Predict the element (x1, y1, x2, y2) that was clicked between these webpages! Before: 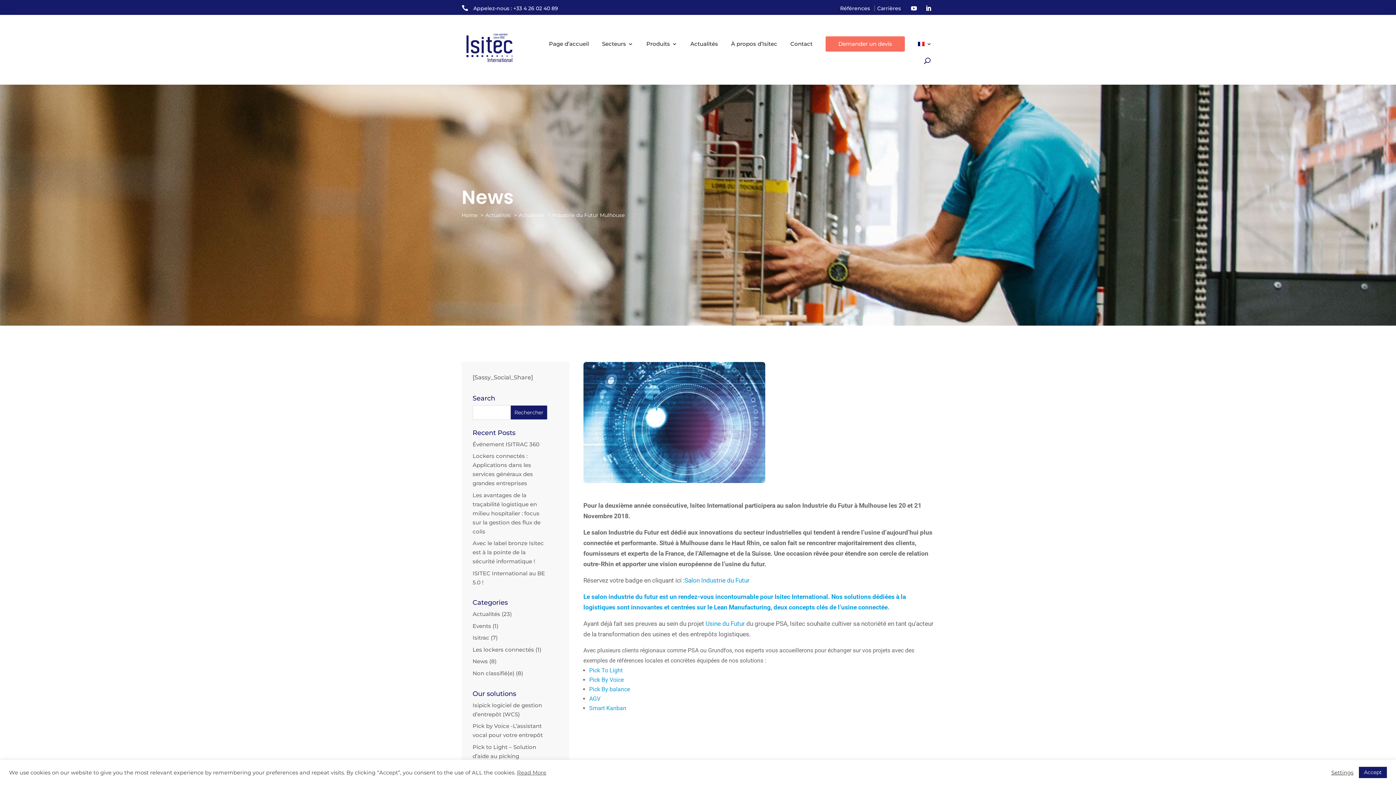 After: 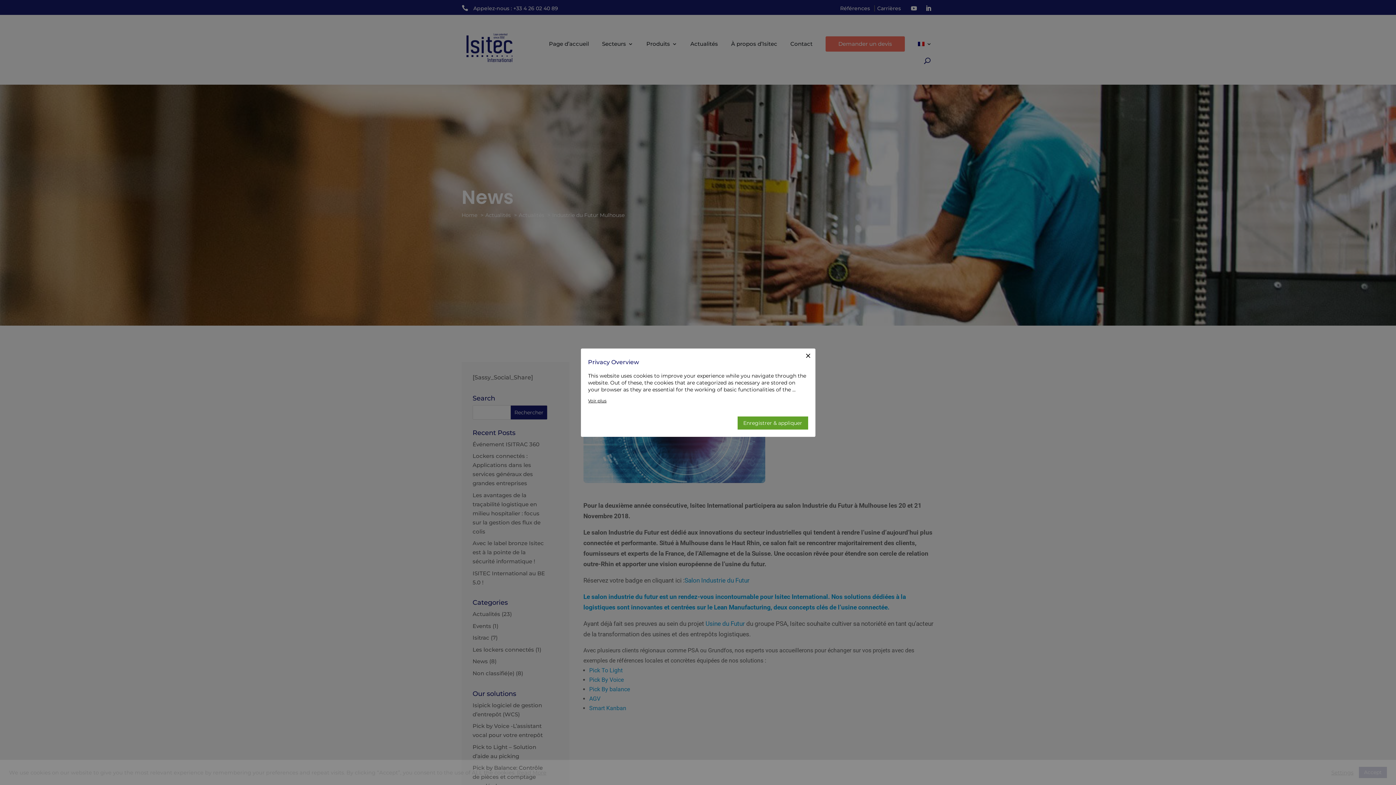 Action: bbox: (1331, 769, 1353, 776) label: Settings